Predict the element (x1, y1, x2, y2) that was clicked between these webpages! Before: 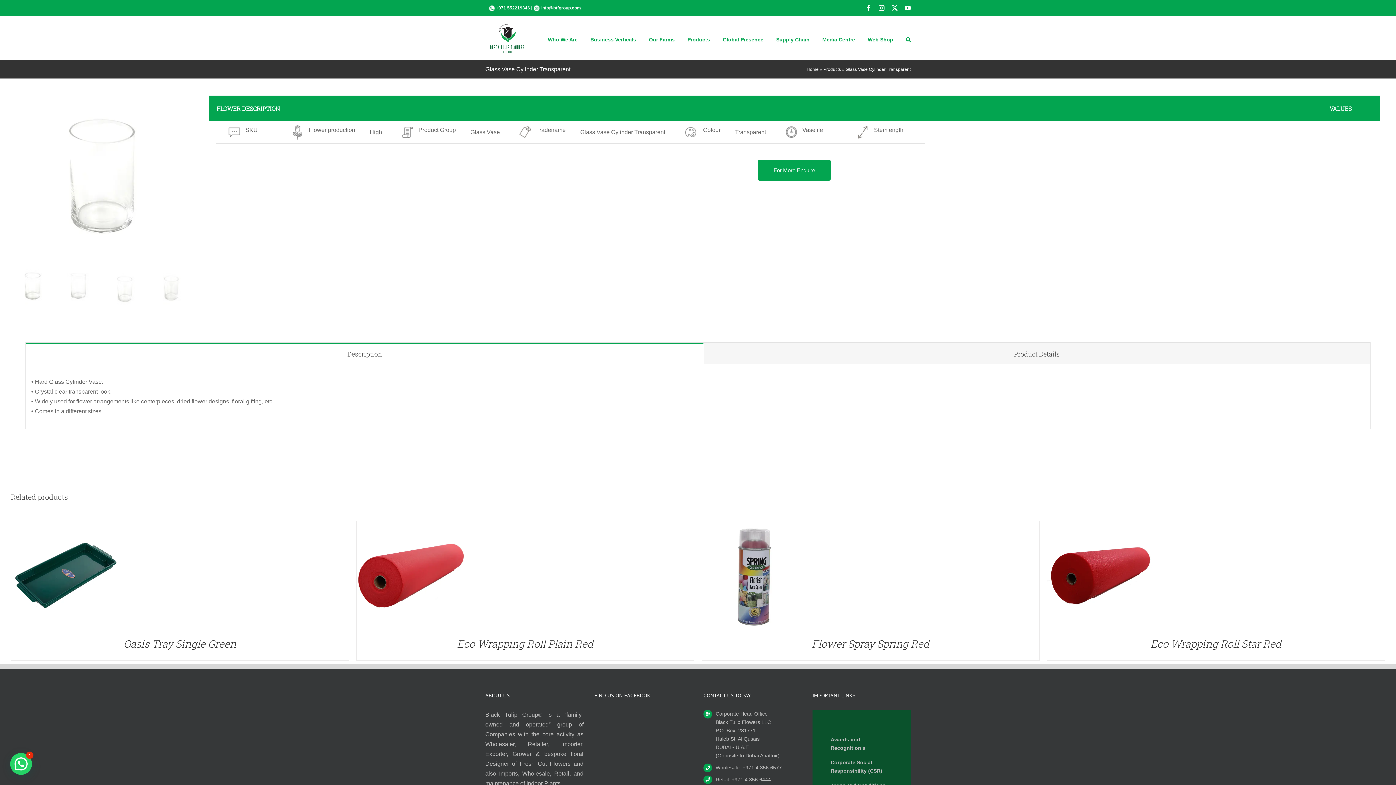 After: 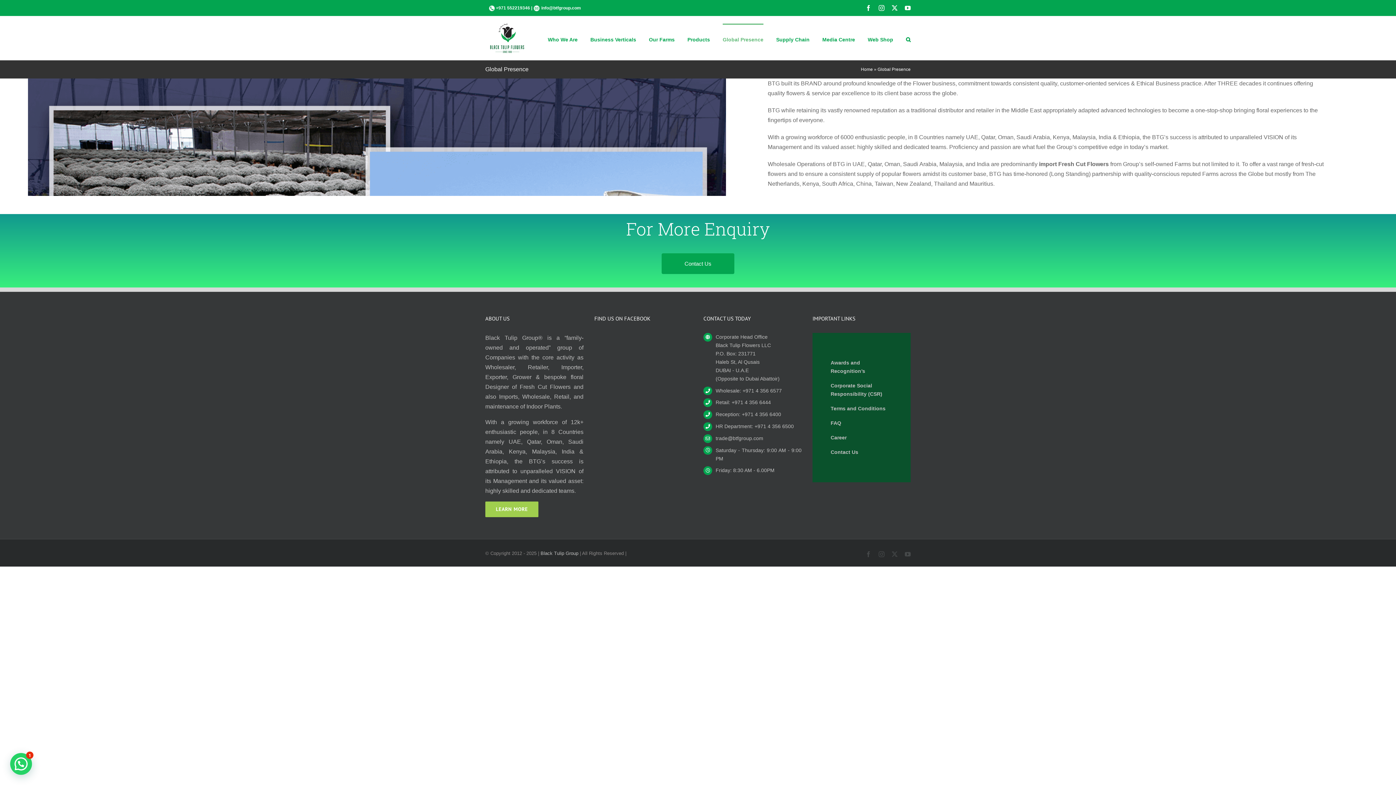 Action: label: Global Presence bbox: (722, 23, 763, 54)